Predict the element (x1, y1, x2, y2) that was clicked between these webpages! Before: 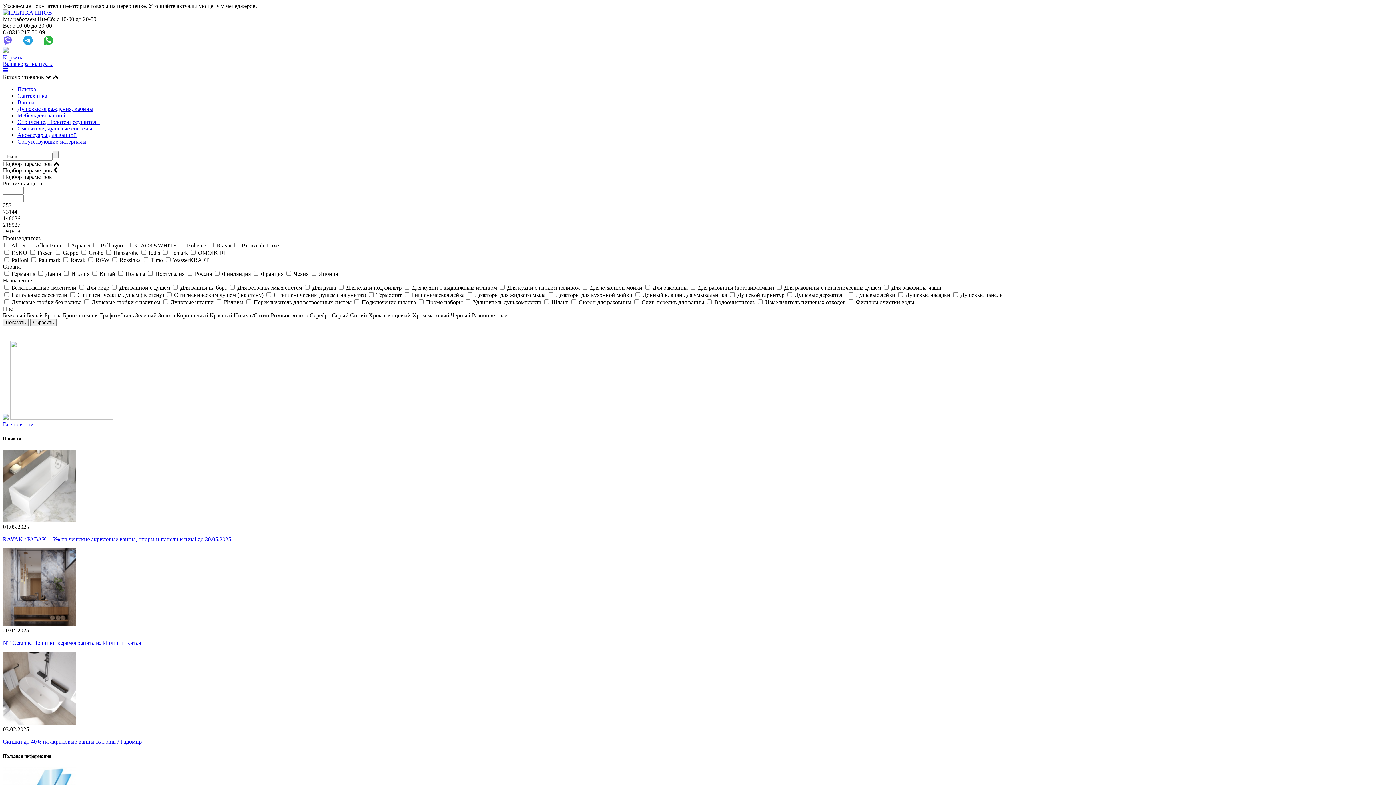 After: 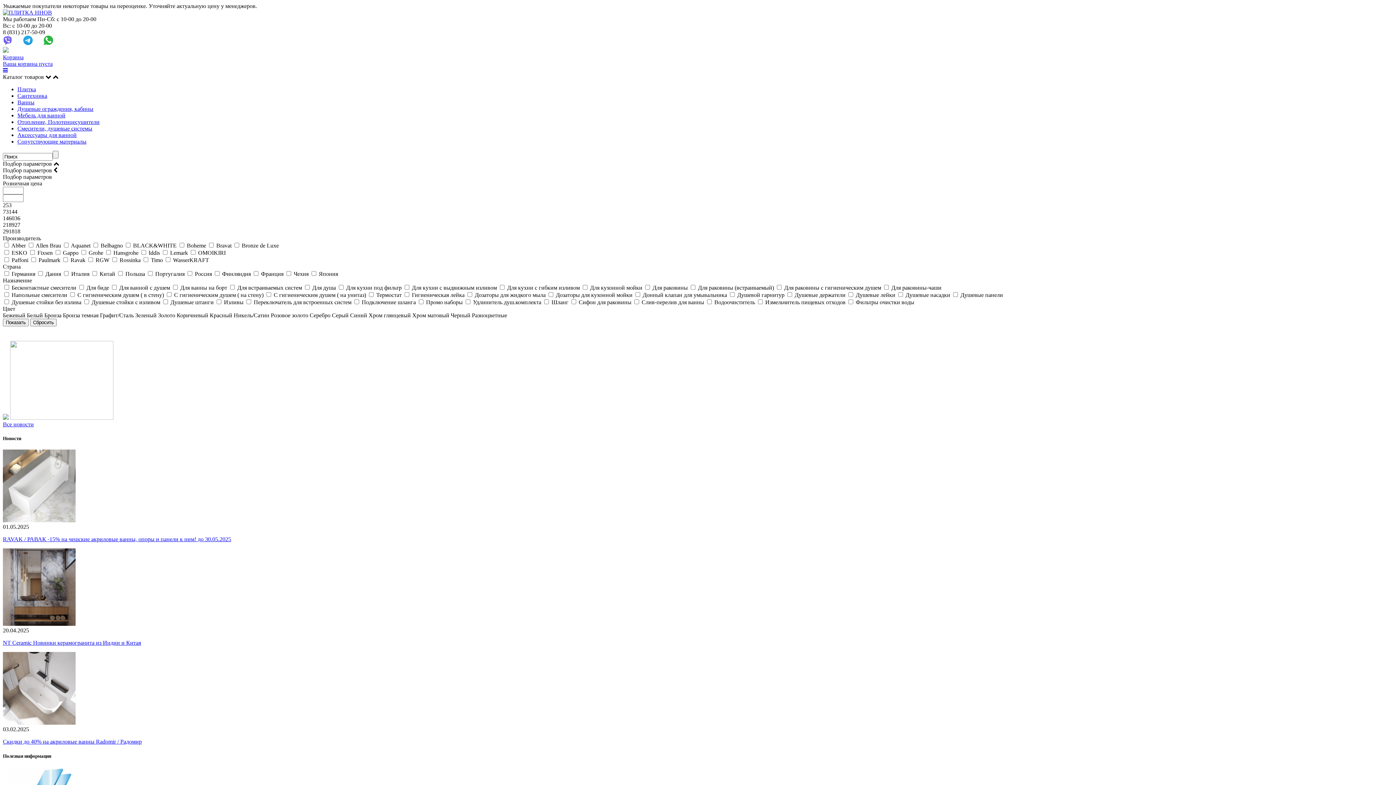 Action: bbox: (2, 67, 8, 73)